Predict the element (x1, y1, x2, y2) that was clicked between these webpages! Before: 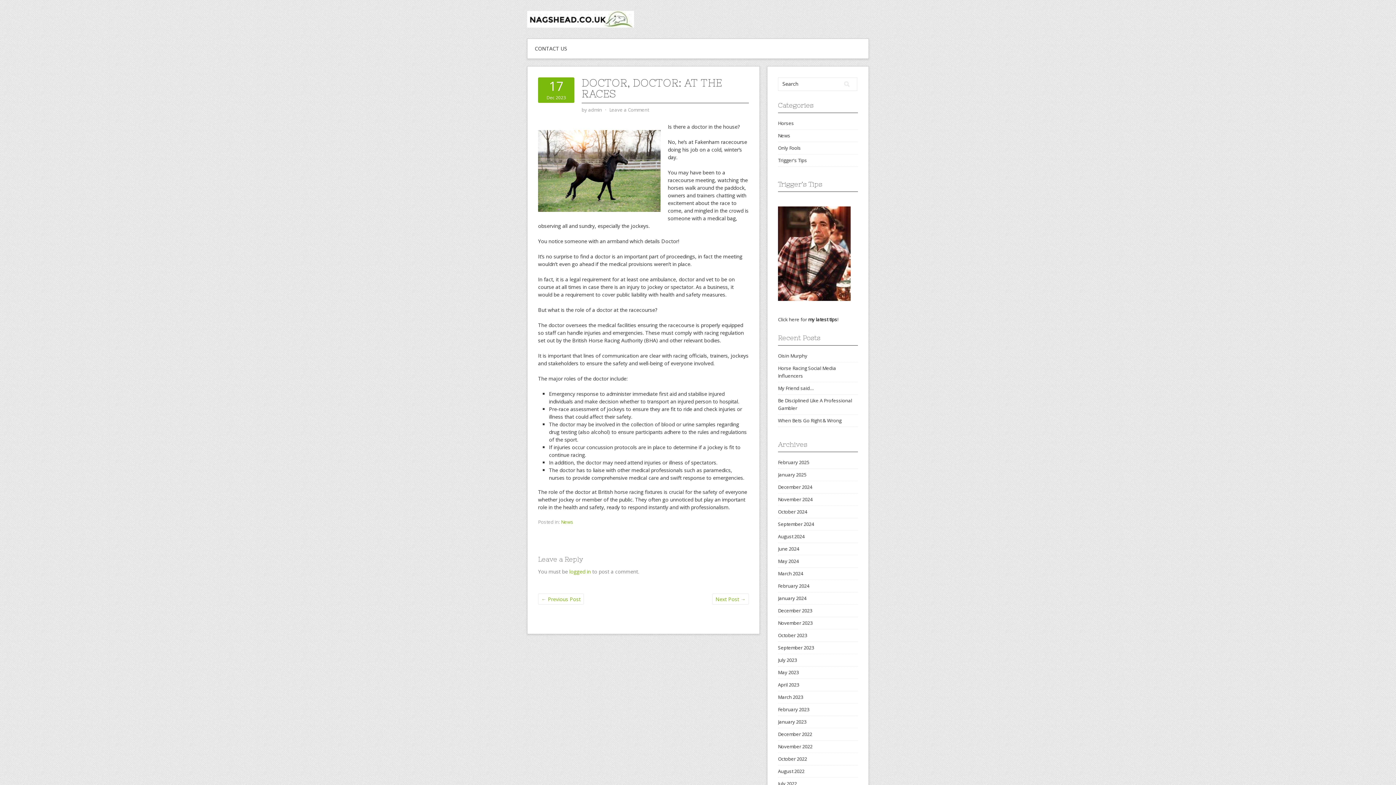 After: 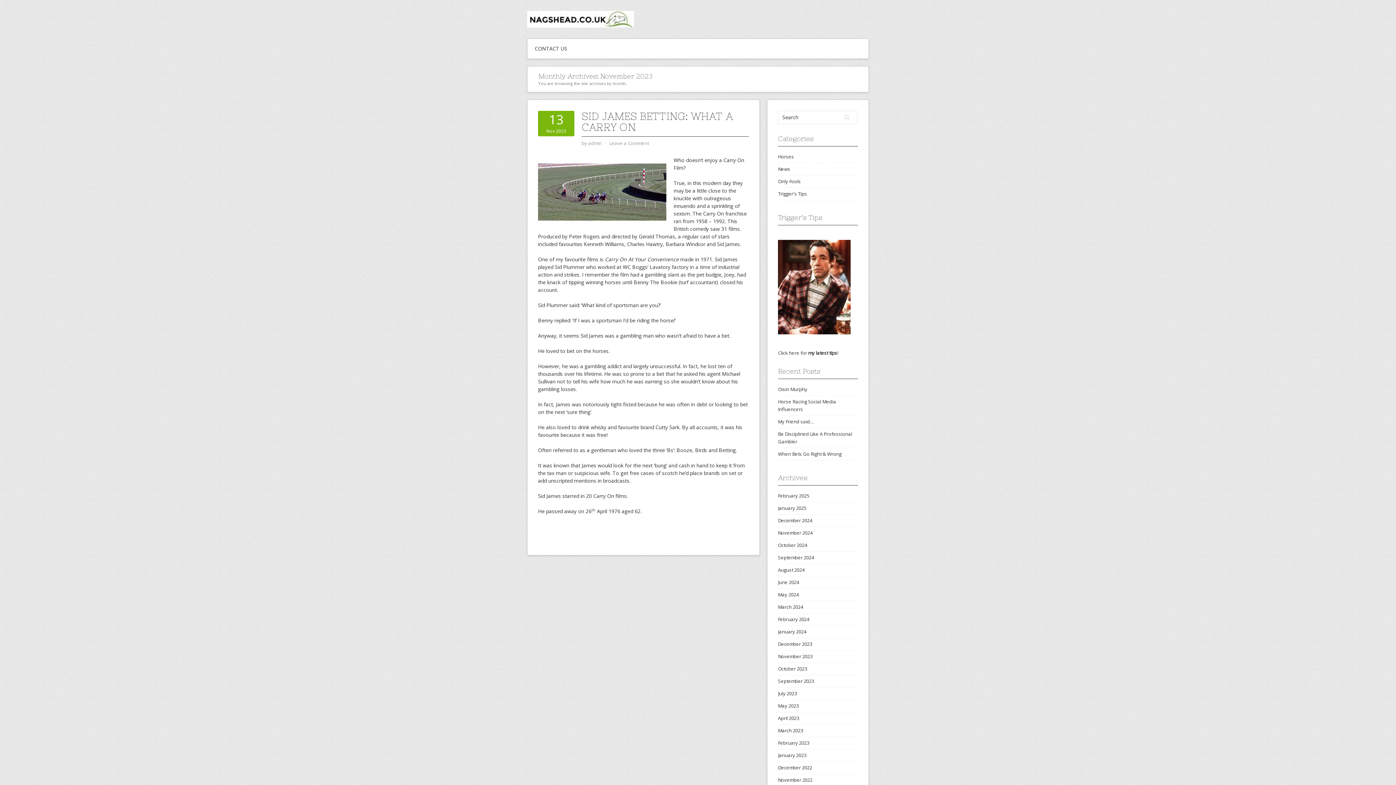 Action: label: November 2023 bbox: (778, 620, 812, 626)